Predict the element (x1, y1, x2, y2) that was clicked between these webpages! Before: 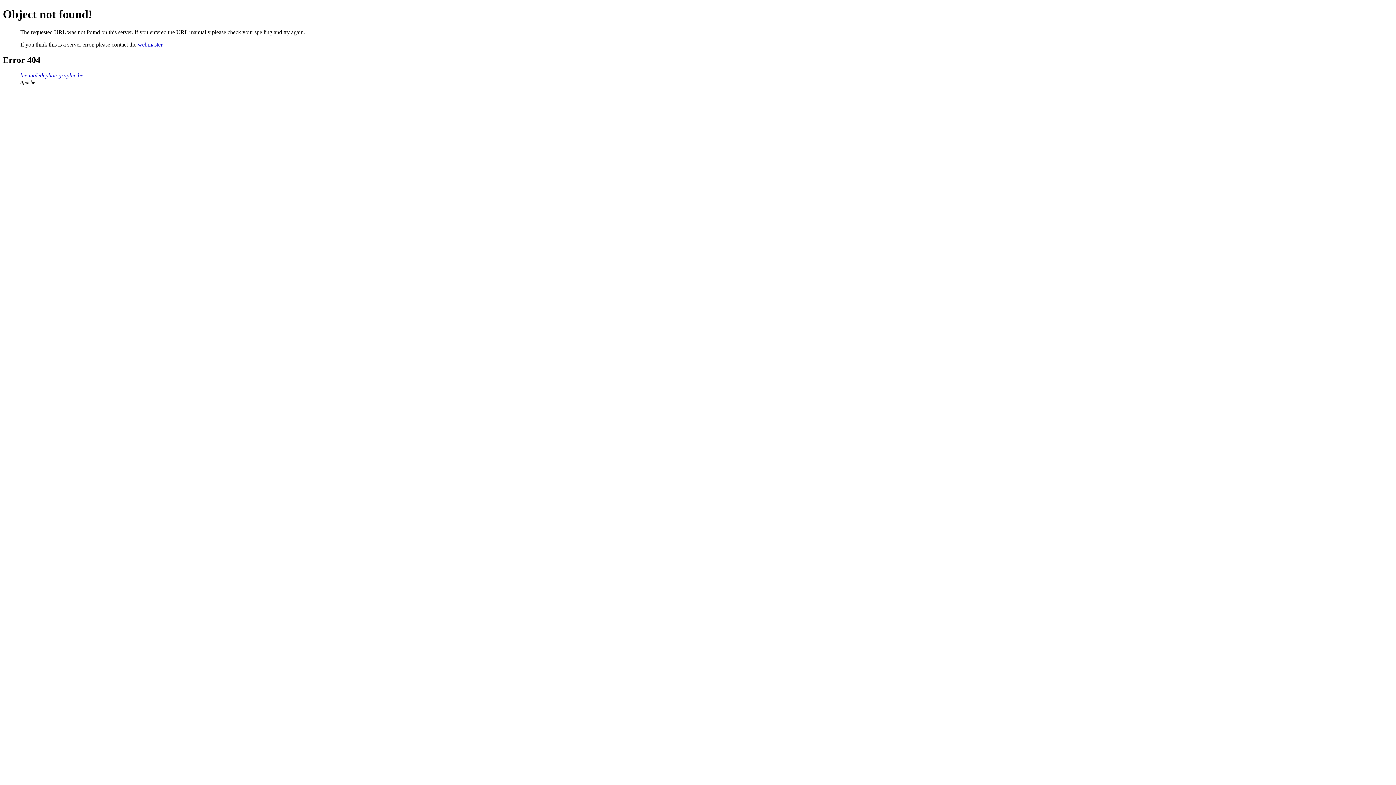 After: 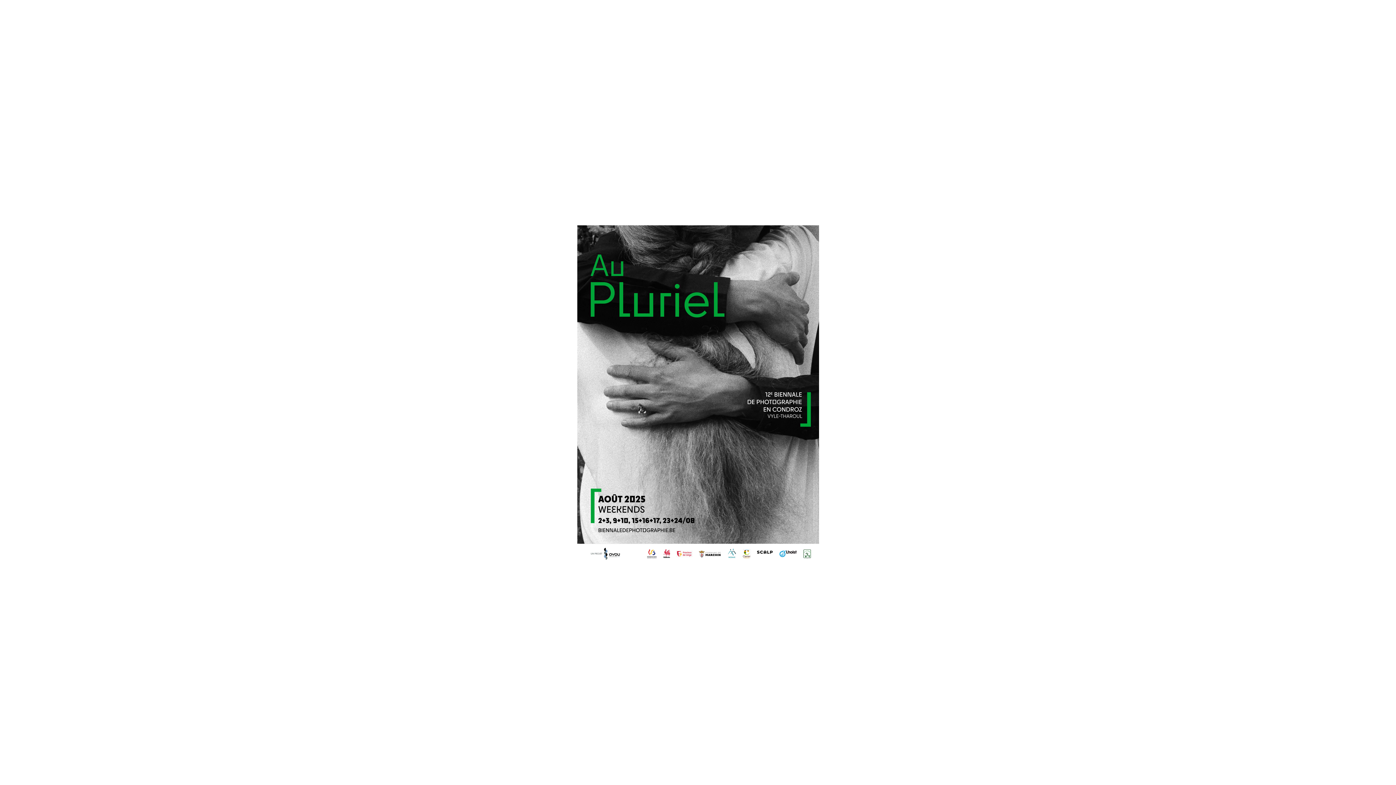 Action: label: biennaledephotographie.be bbox: (20, 72, 83, 78)